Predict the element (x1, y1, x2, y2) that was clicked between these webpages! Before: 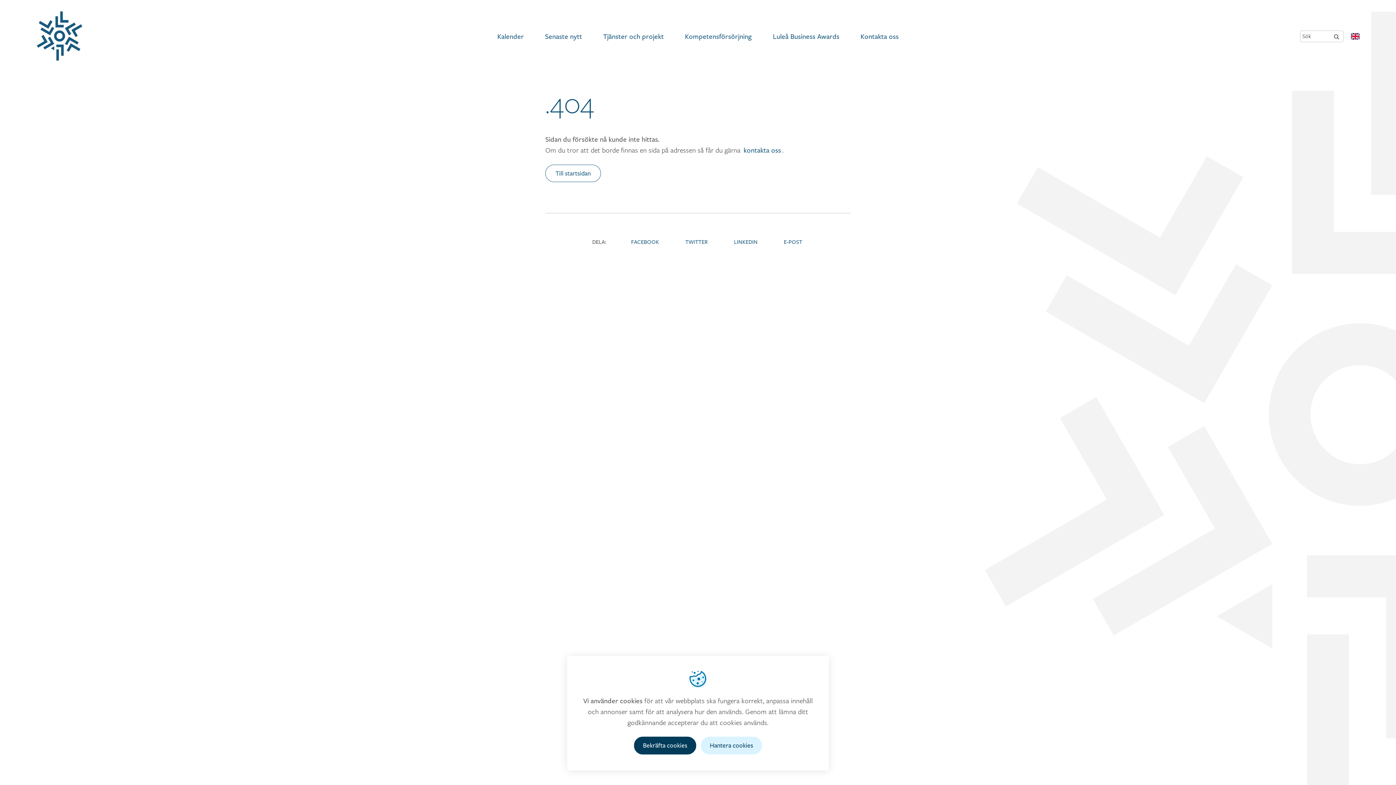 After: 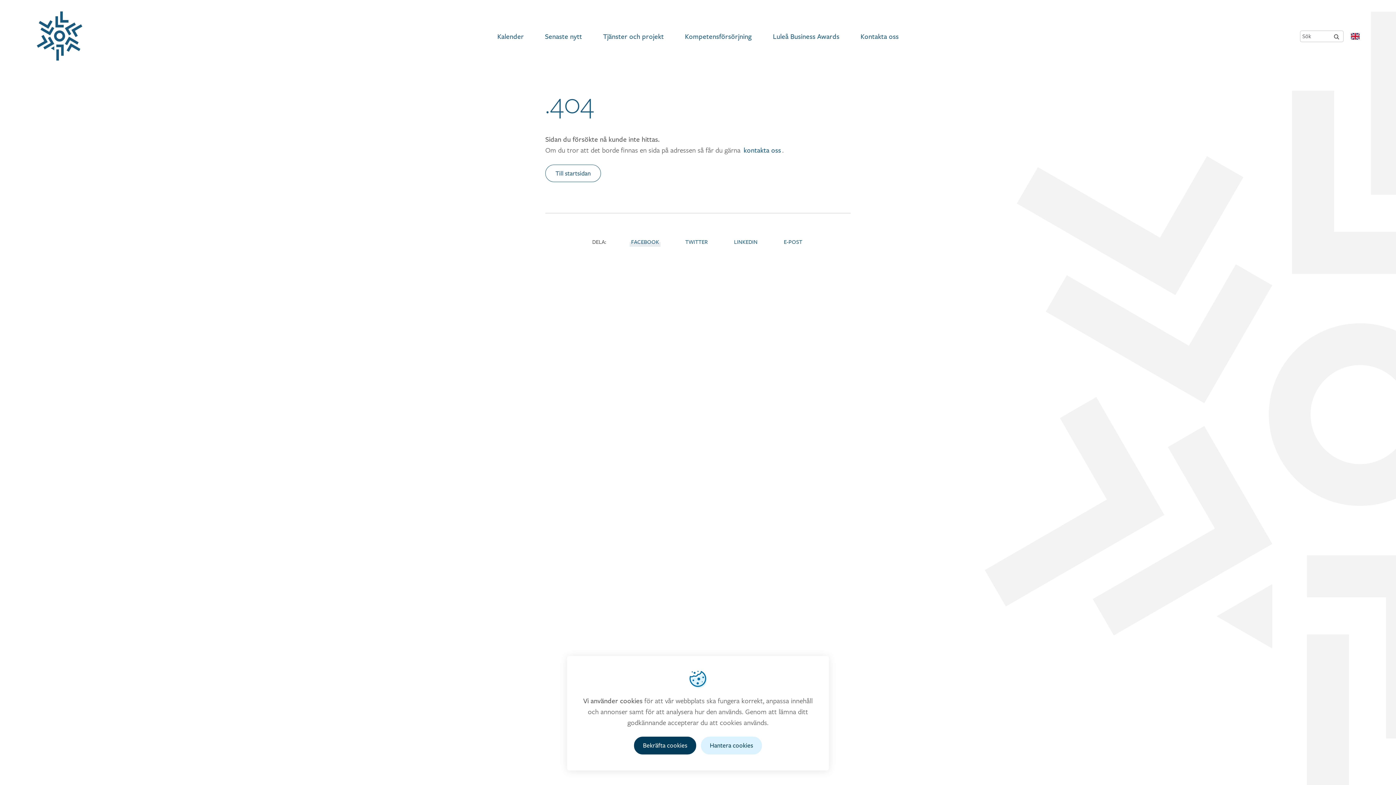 Action: label: FACEBOOK bbox: (629, 237, 660, 246)